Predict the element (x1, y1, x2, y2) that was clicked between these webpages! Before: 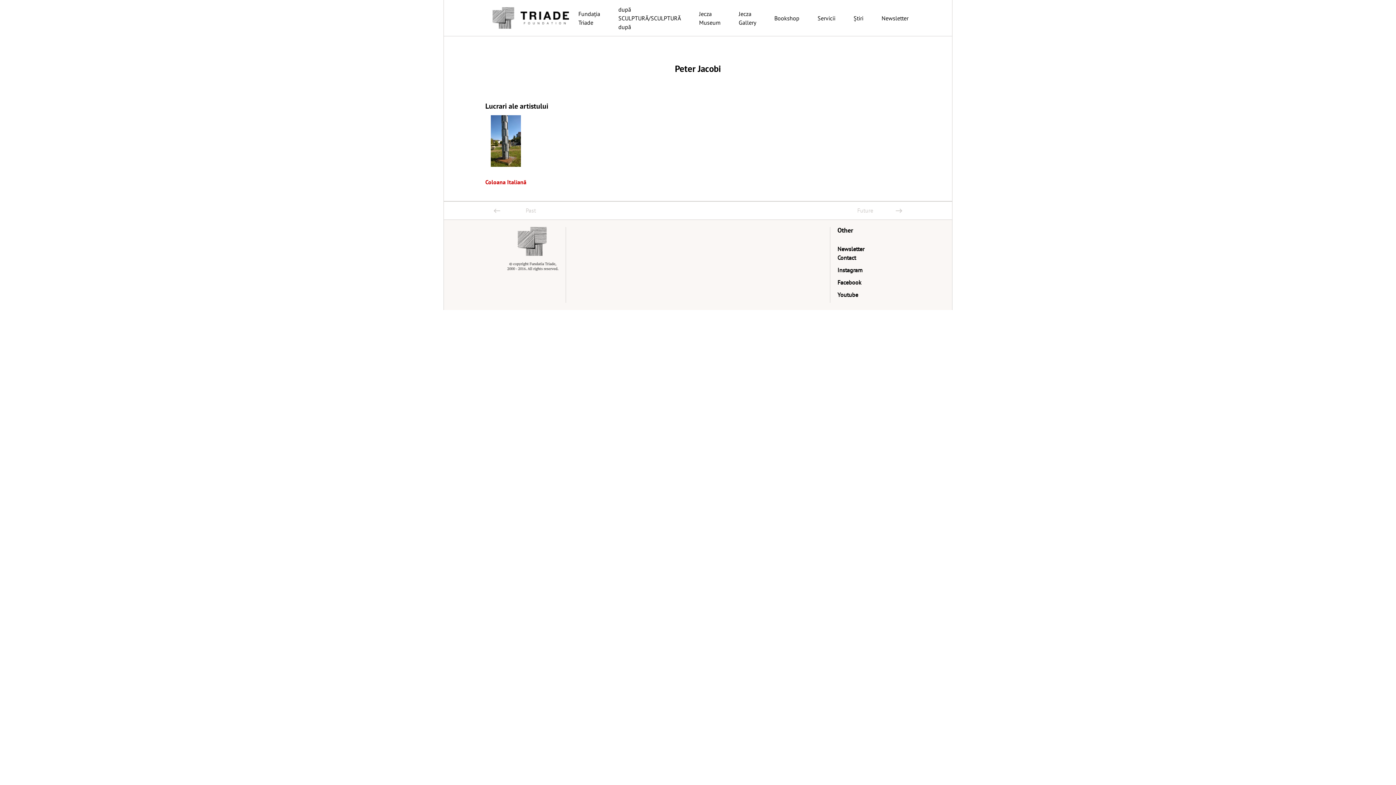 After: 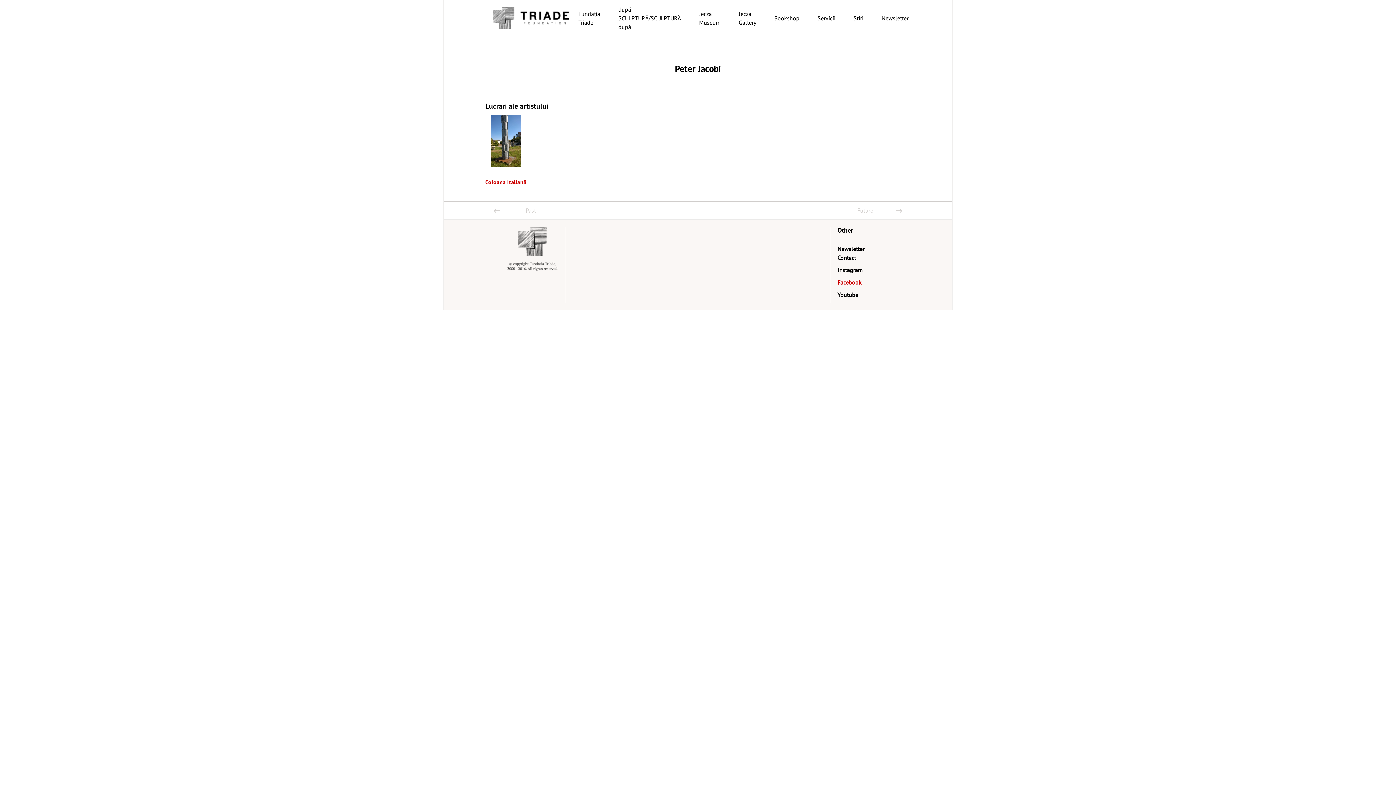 Action: bbox: (837, 278, 889, 286) label: Facebook